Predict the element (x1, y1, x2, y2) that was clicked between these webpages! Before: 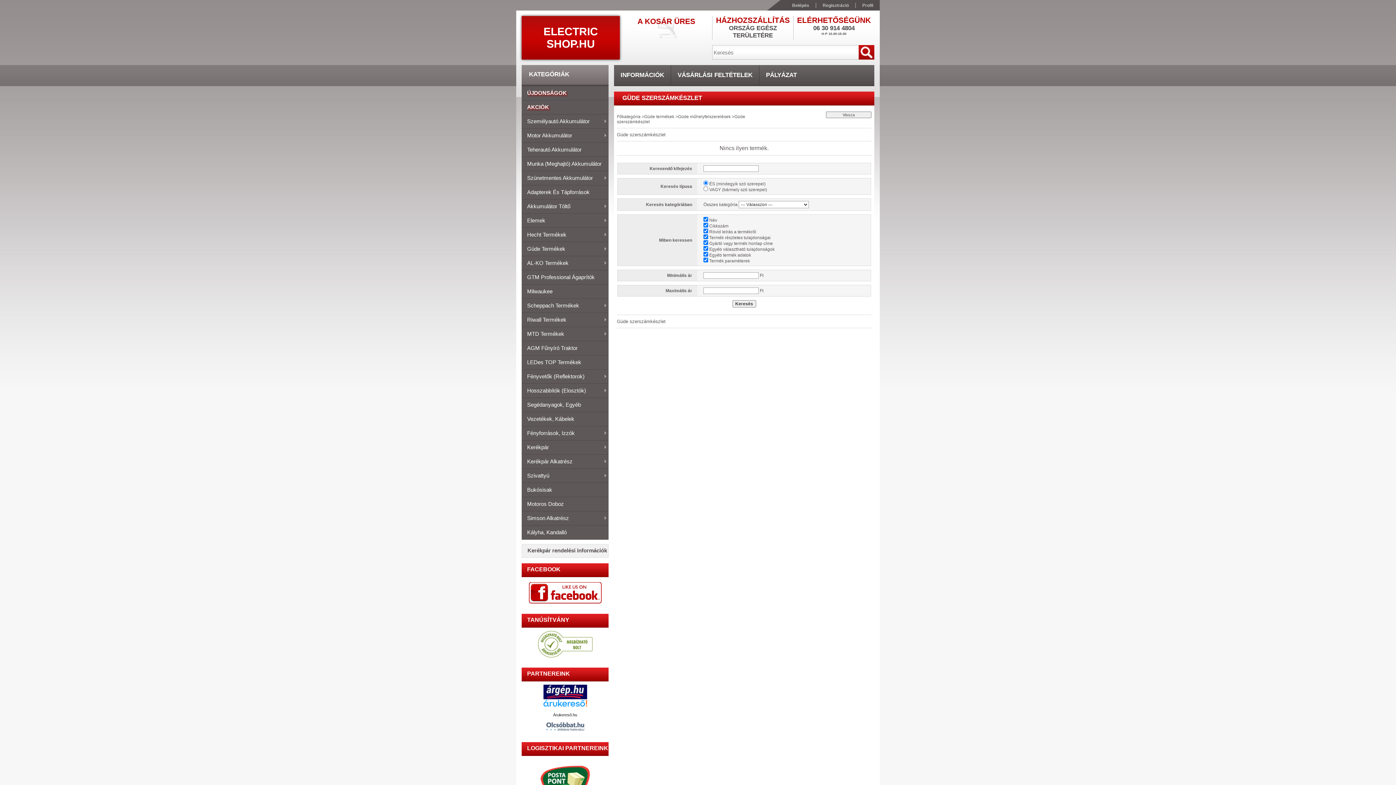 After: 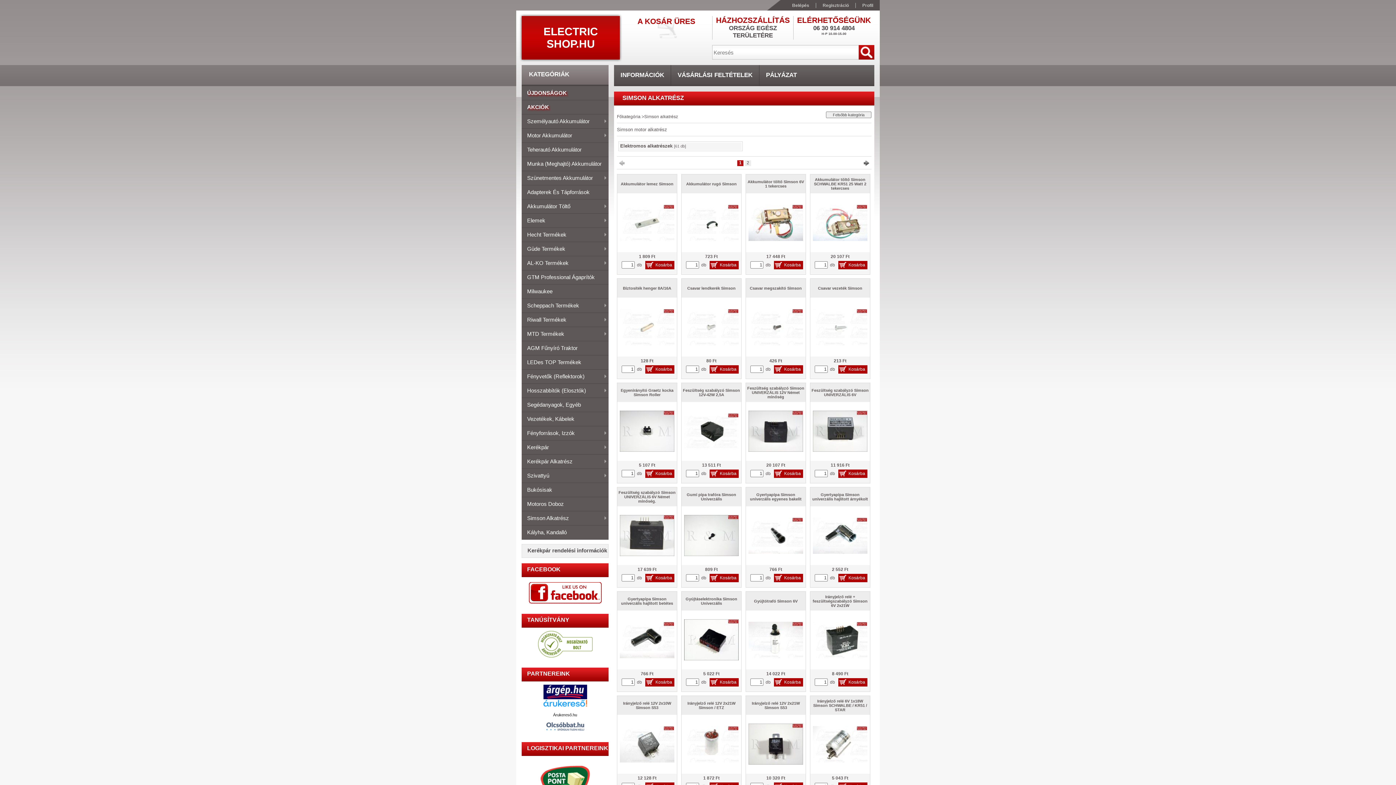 Action: label: Simson Alkatrész
» bbox: (521, 511, 608, 525)